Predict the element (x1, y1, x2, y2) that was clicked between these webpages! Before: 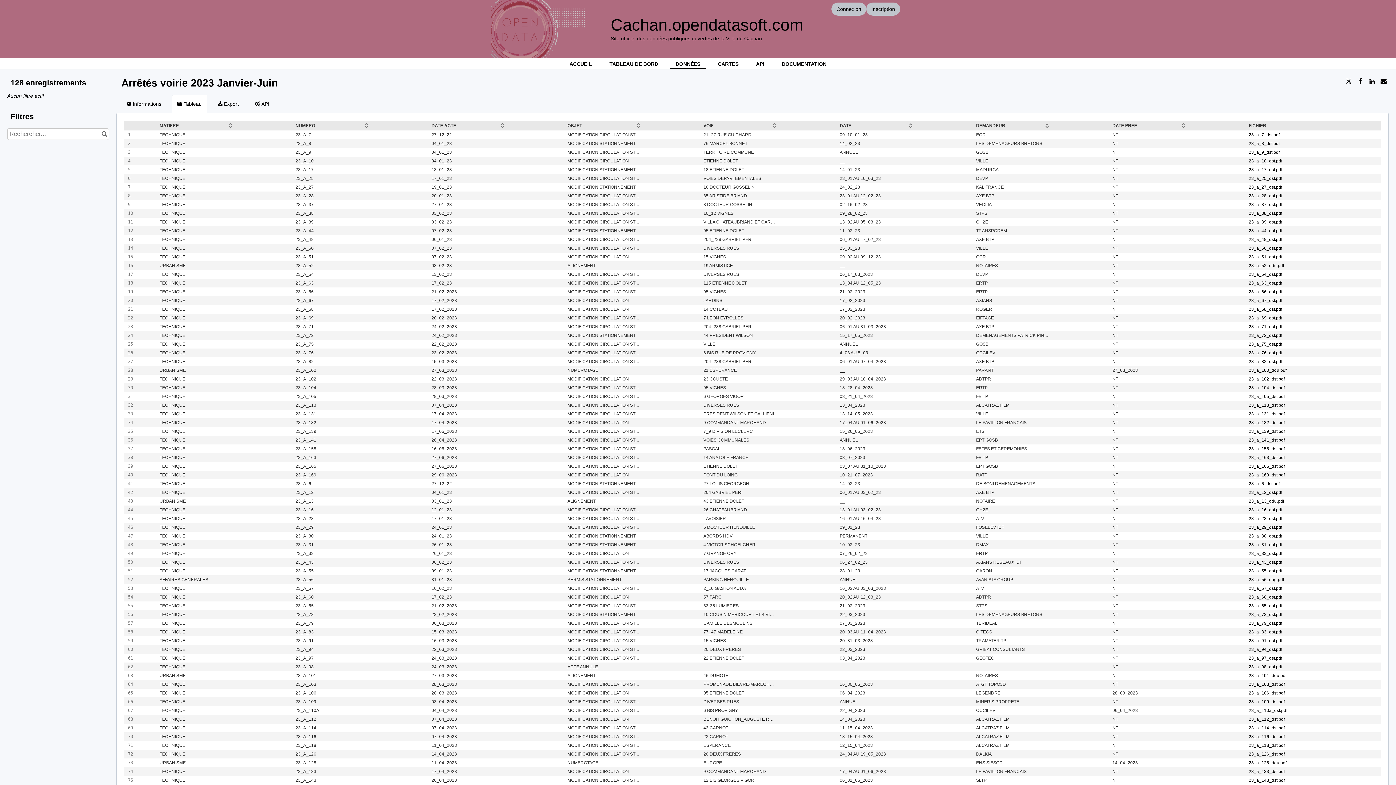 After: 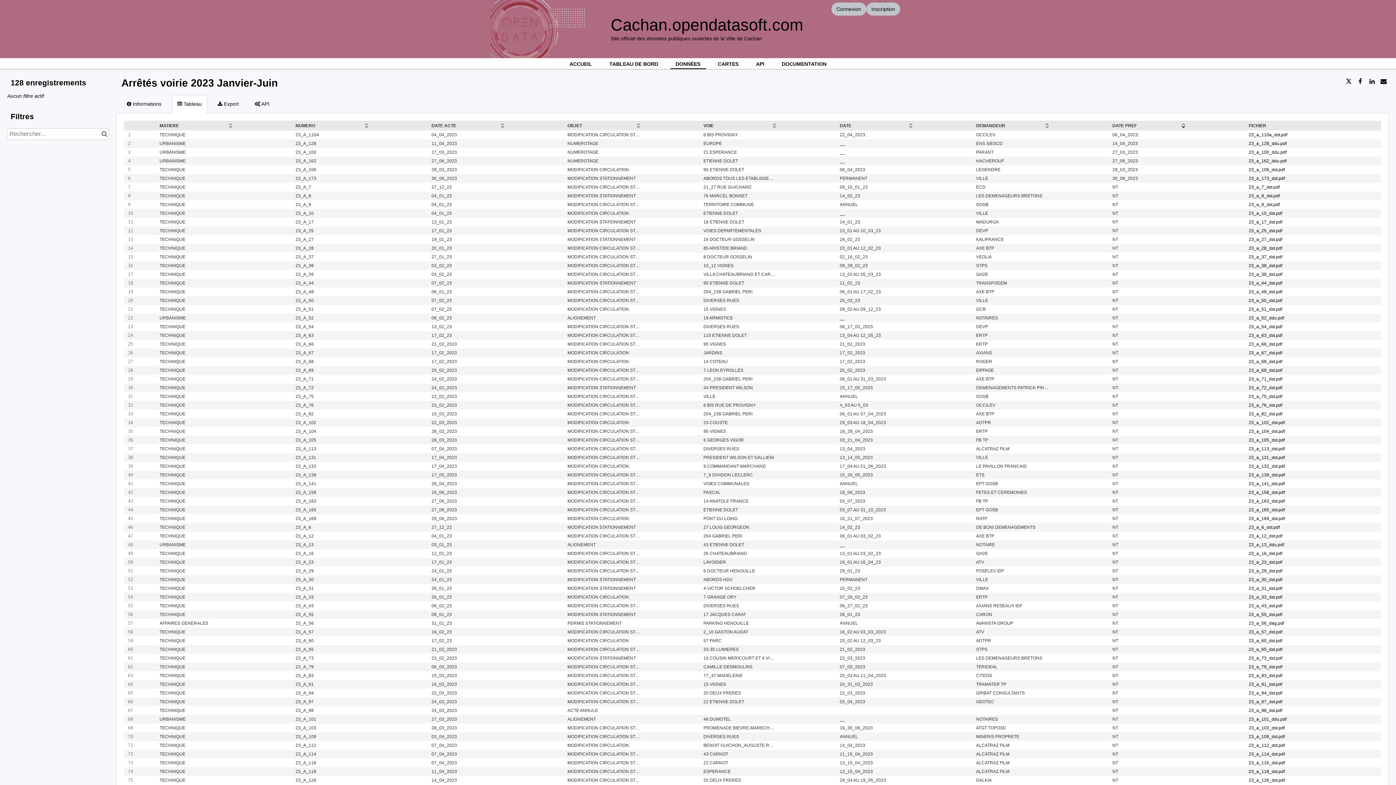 Action: label: Sort column DATE PREF in descending order bbox: (1181, 125, 1185, 127)